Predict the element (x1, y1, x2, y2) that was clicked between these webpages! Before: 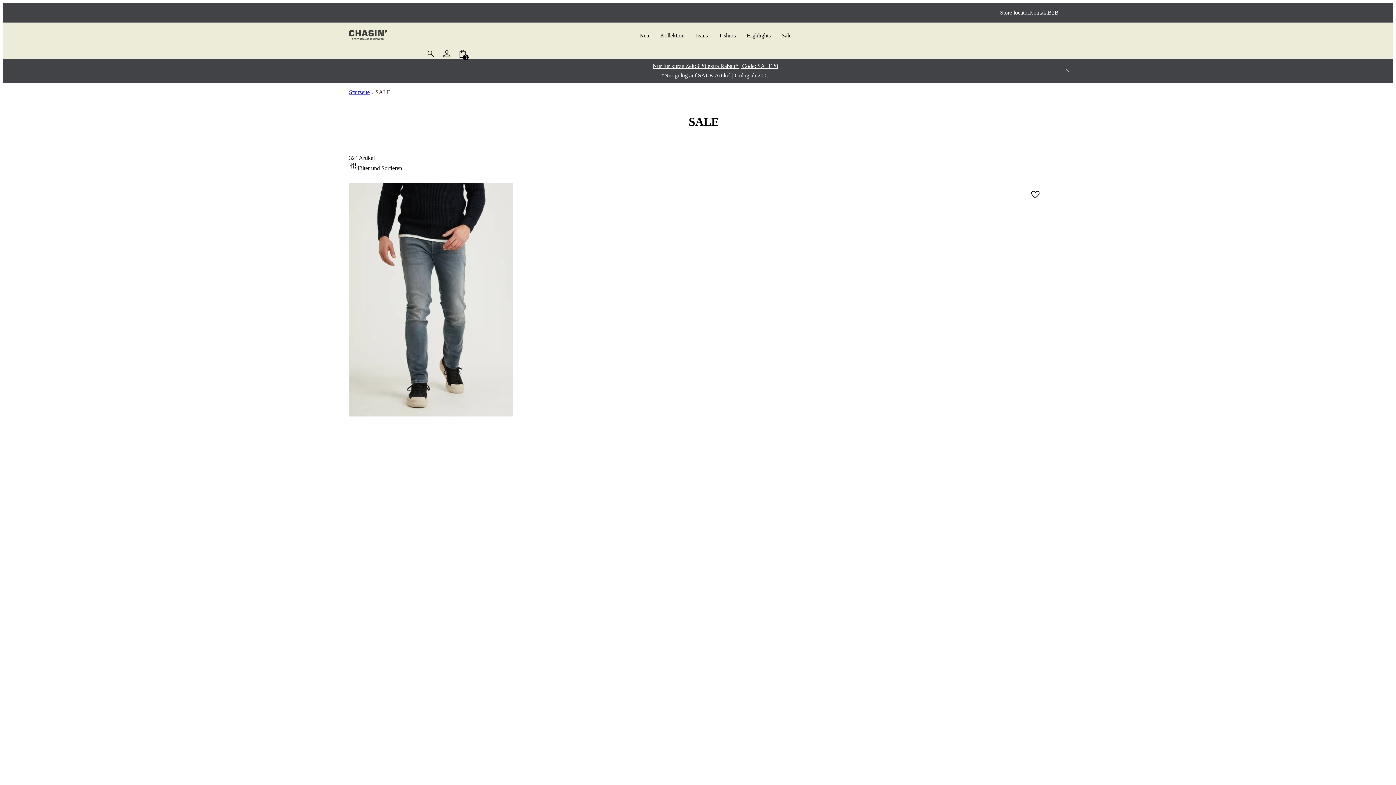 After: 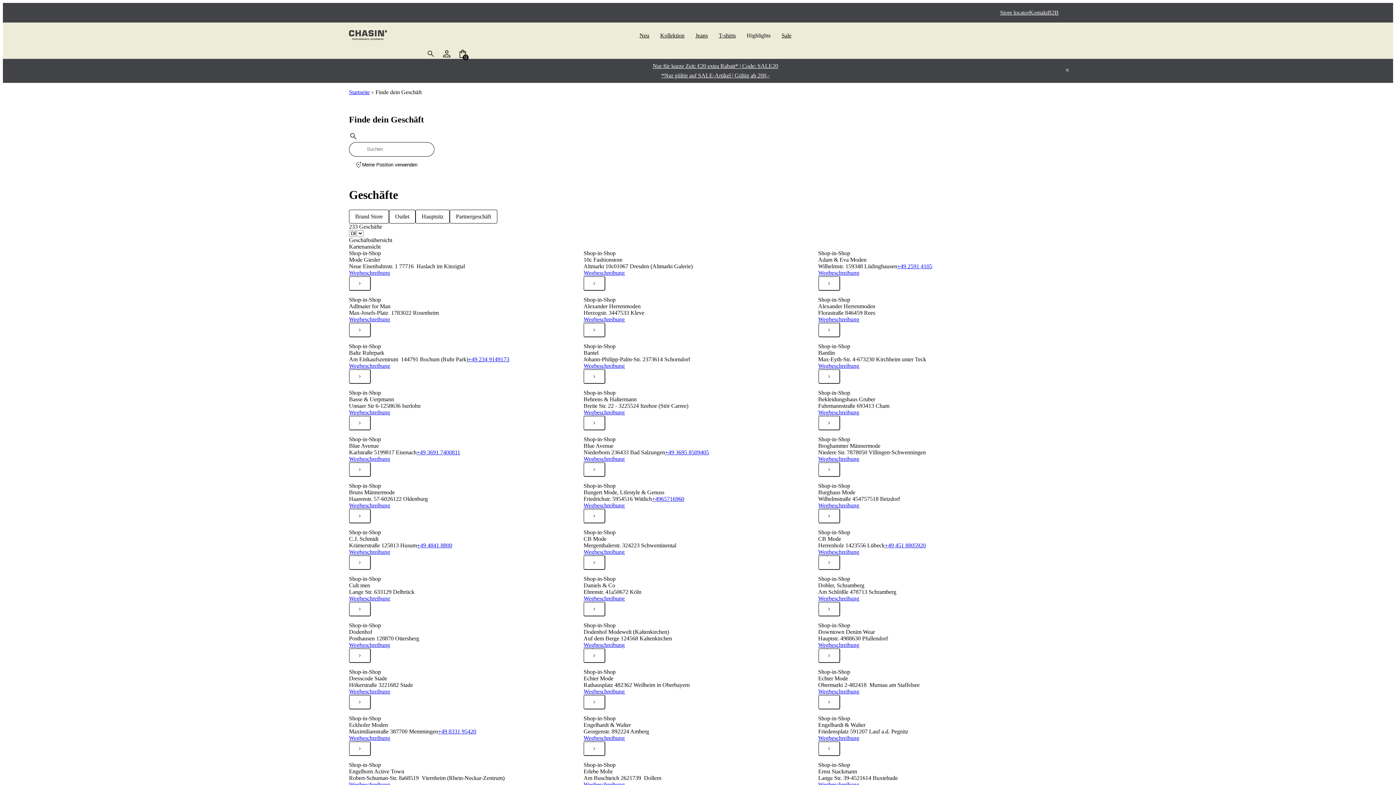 Action: bbox: (1000, 9, 1029, 16) label: Store locator